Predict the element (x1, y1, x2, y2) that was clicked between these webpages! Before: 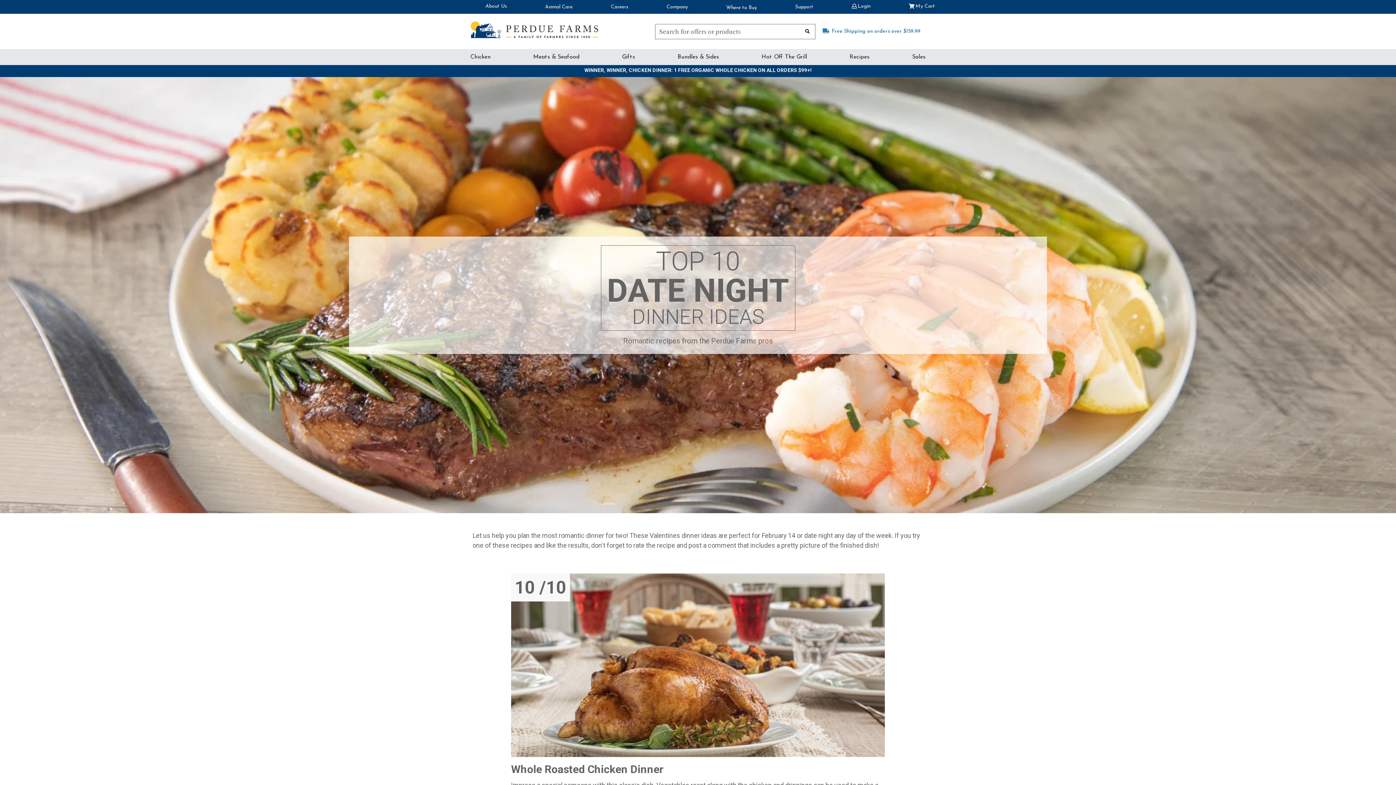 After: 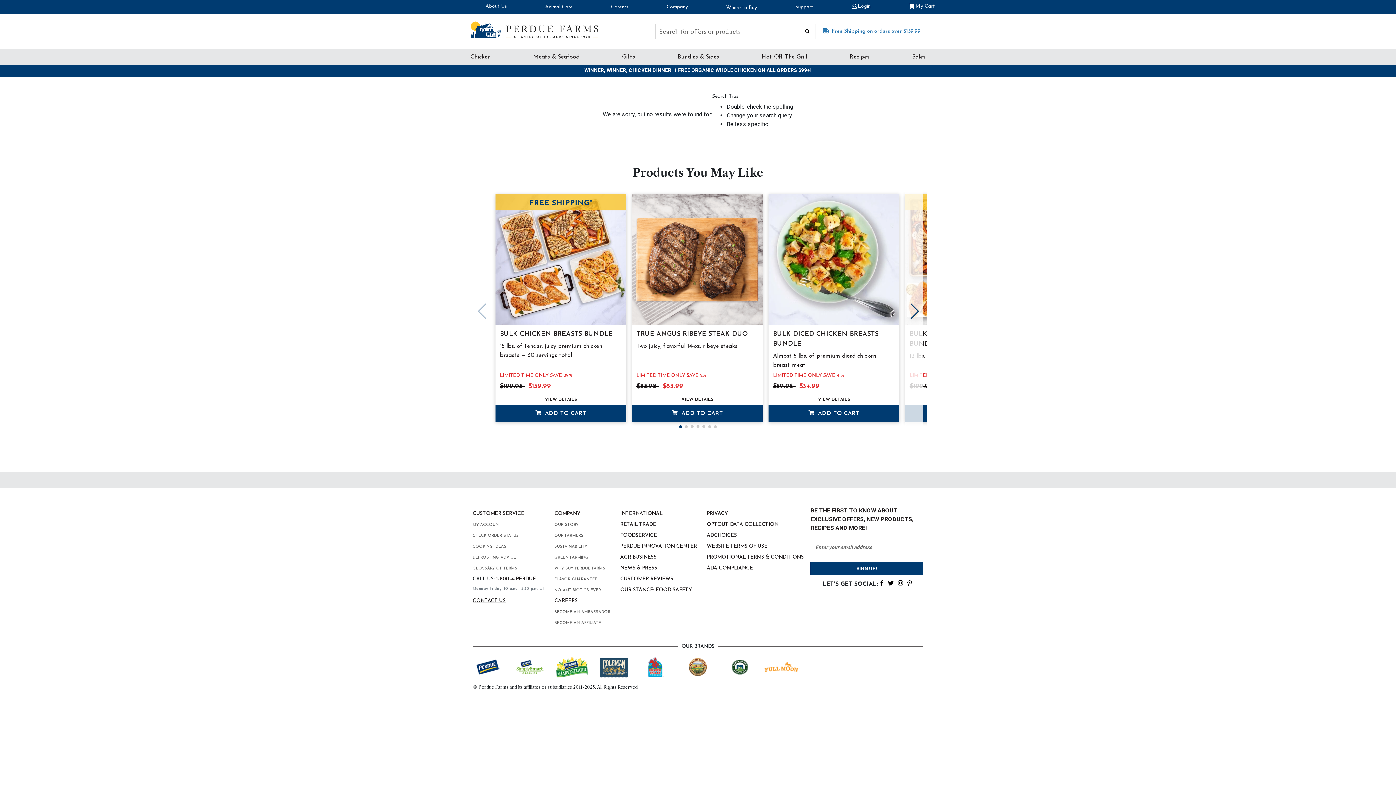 Action: bbox: (803, 26, 812, 35) label: Submit search keywords